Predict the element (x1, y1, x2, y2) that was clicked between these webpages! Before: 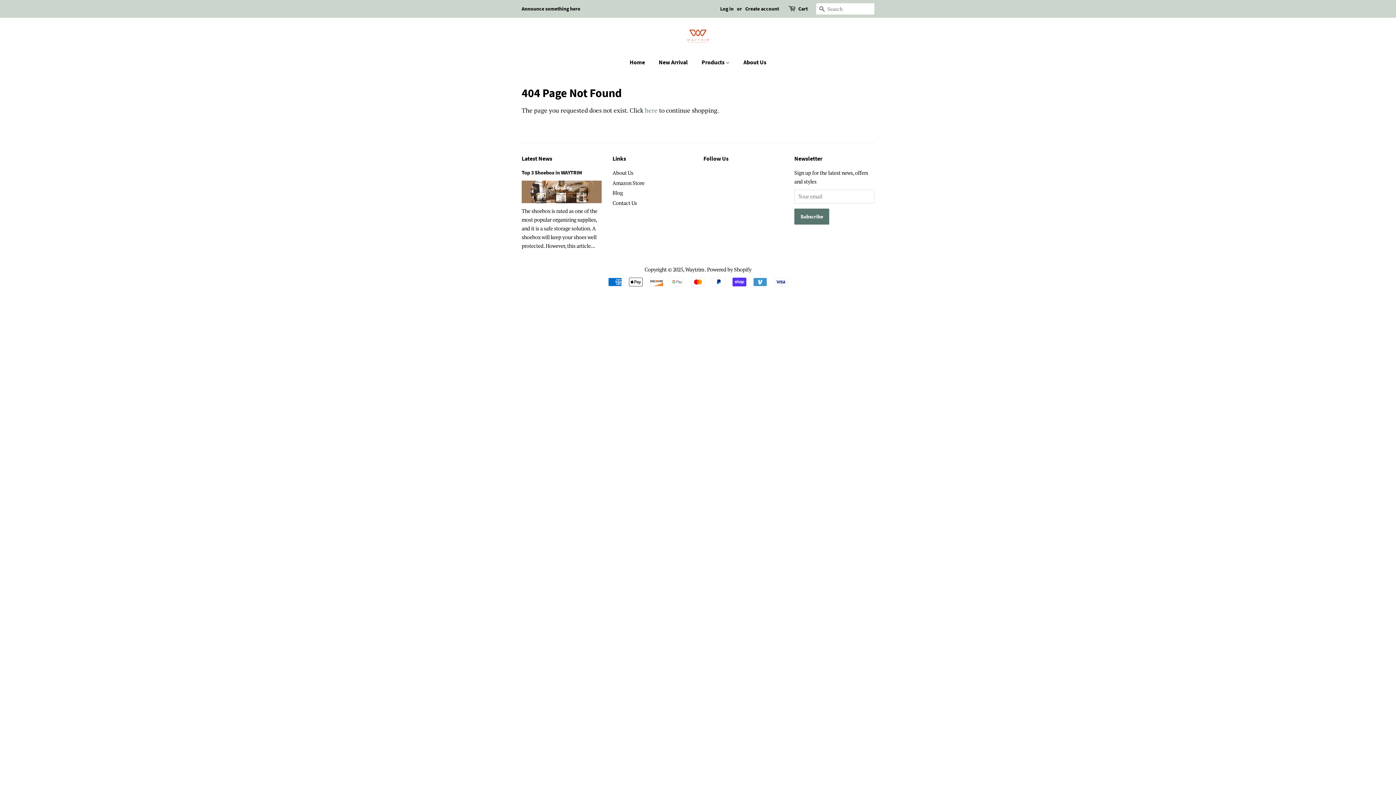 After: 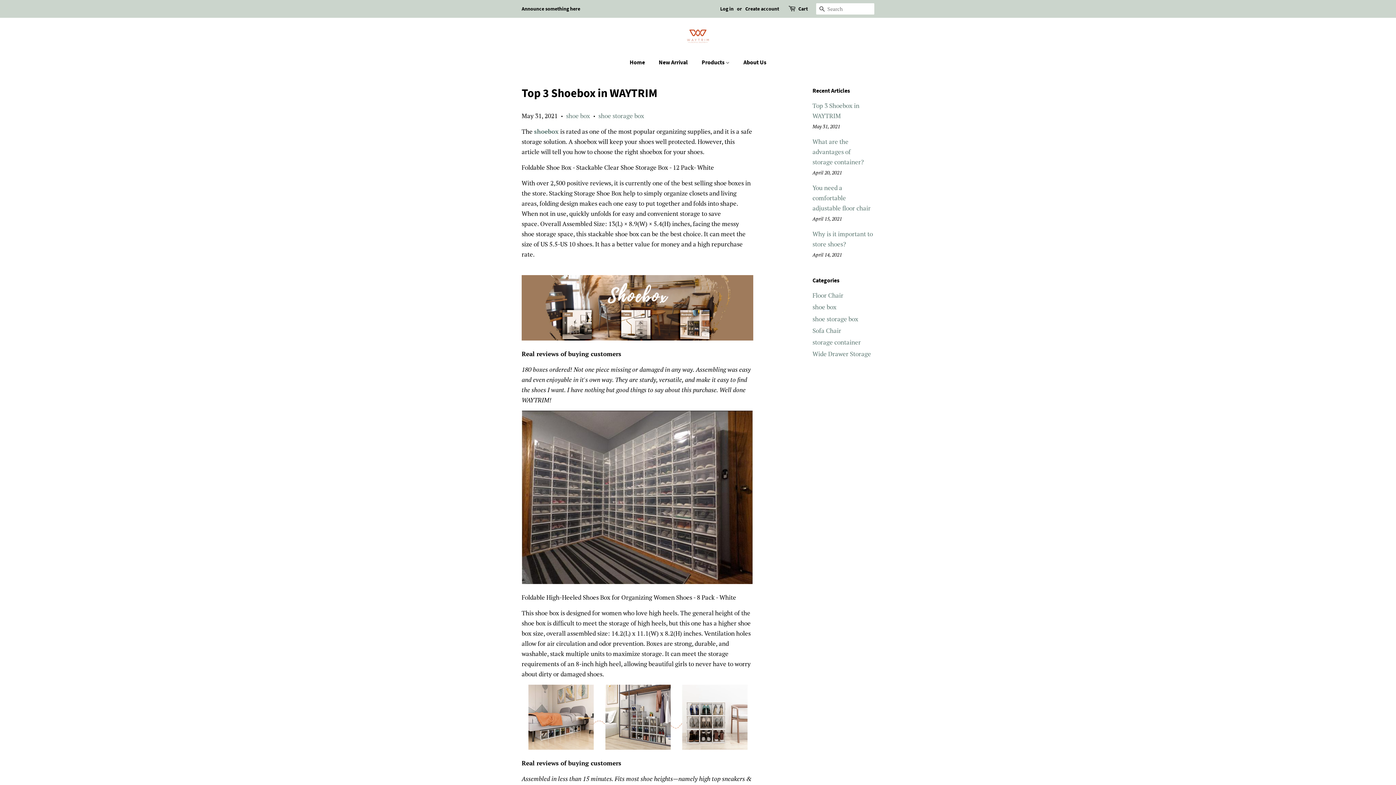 Action: bbox: (521, 169, 582, 176) label: Top 3 Shoebox in WAYTRIM